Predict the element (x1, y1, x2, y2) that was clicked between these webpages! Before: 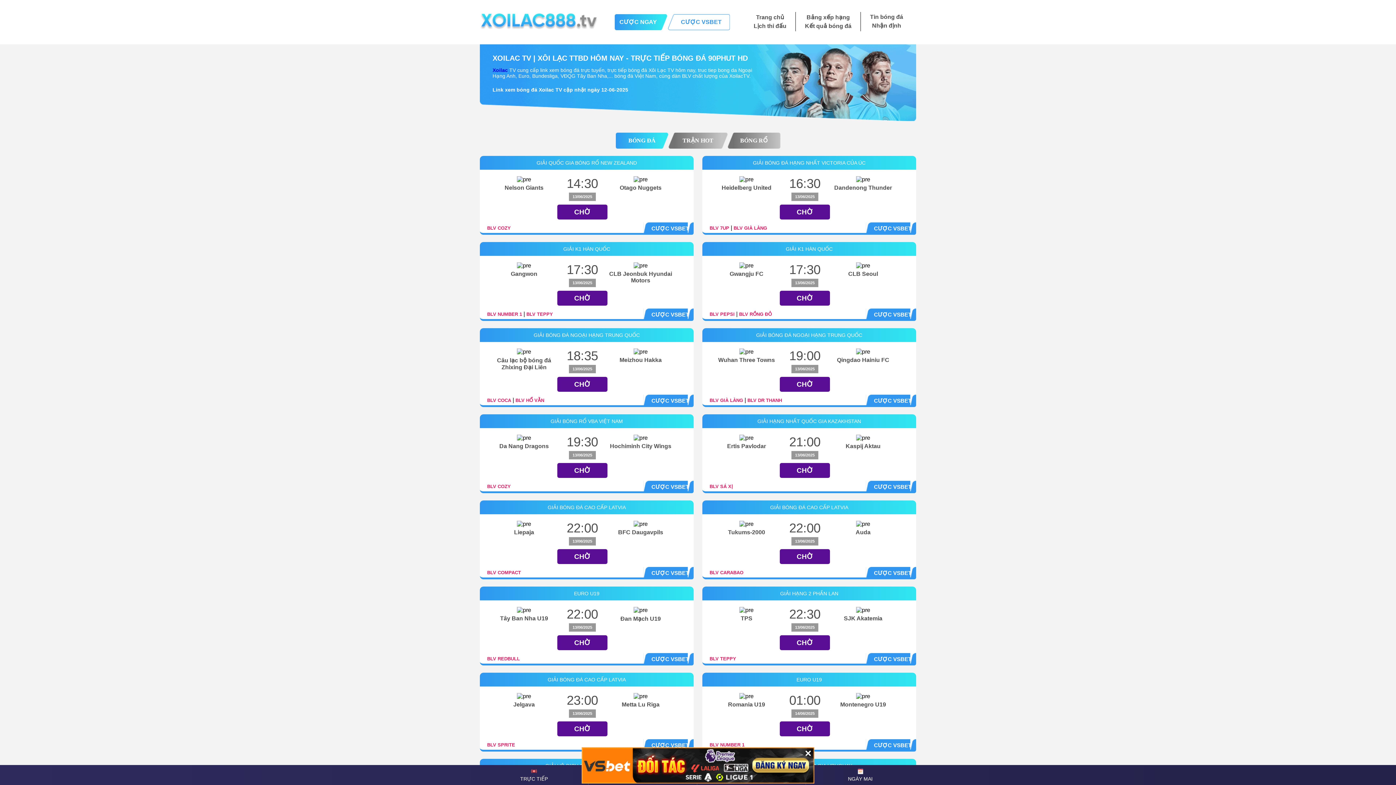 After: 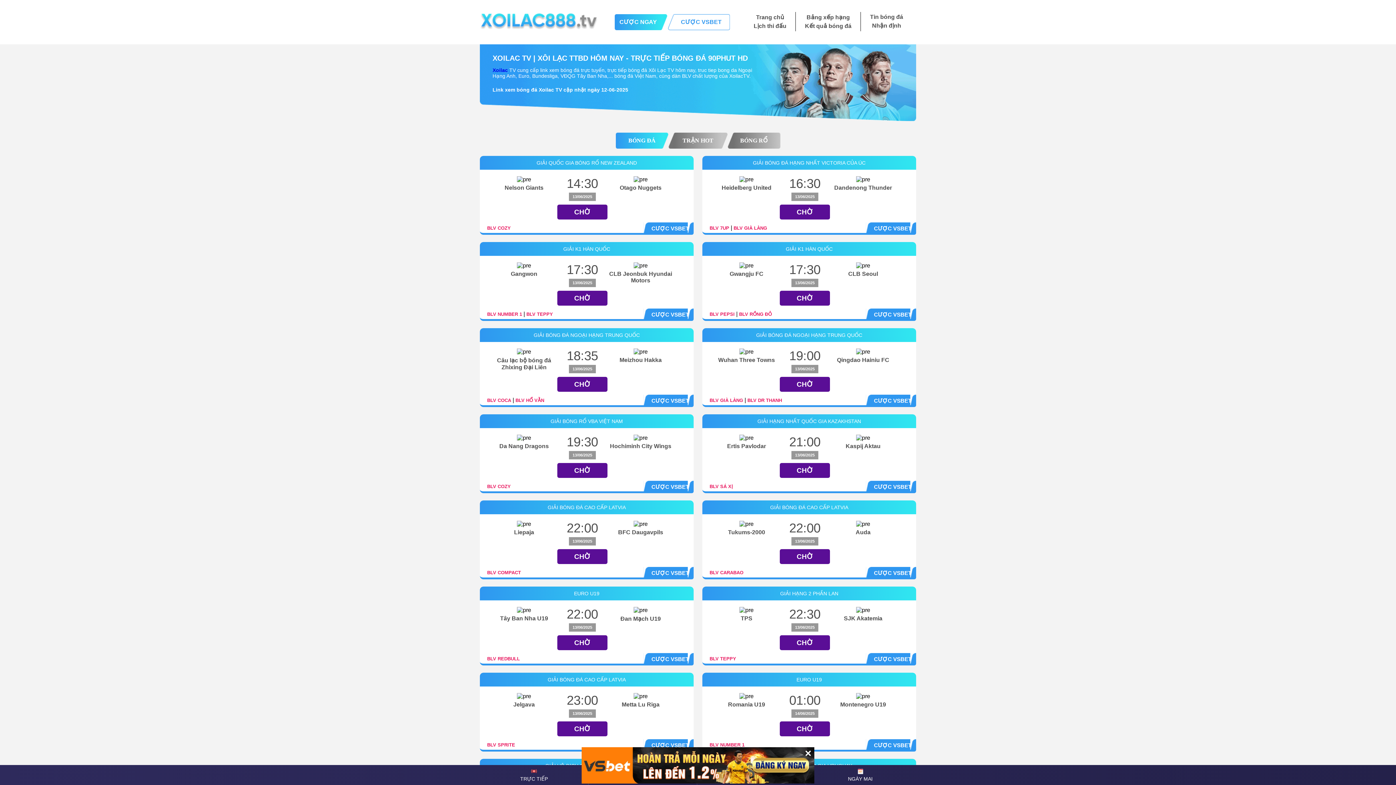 Action: label: CƯỢC VSBET bbox: (651, 742, 689, 748)